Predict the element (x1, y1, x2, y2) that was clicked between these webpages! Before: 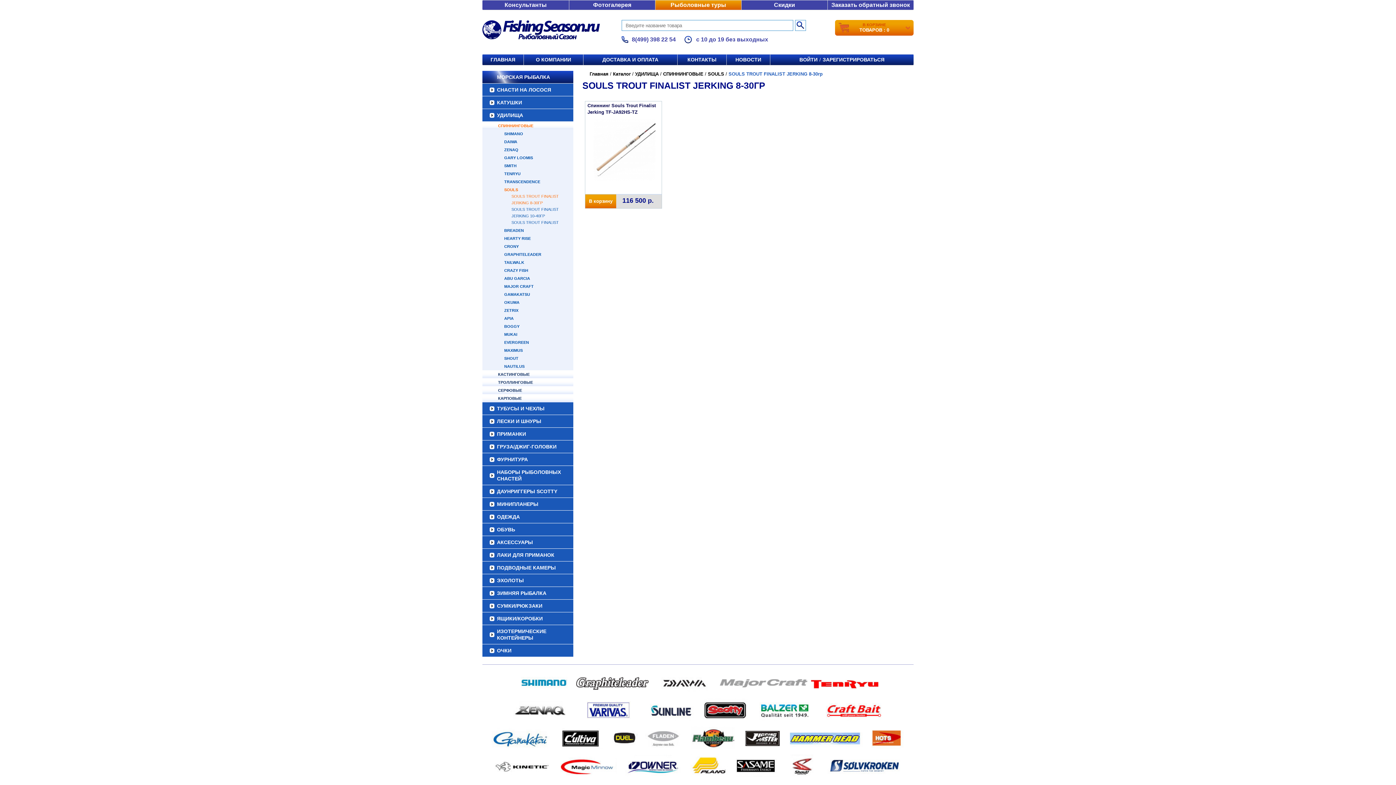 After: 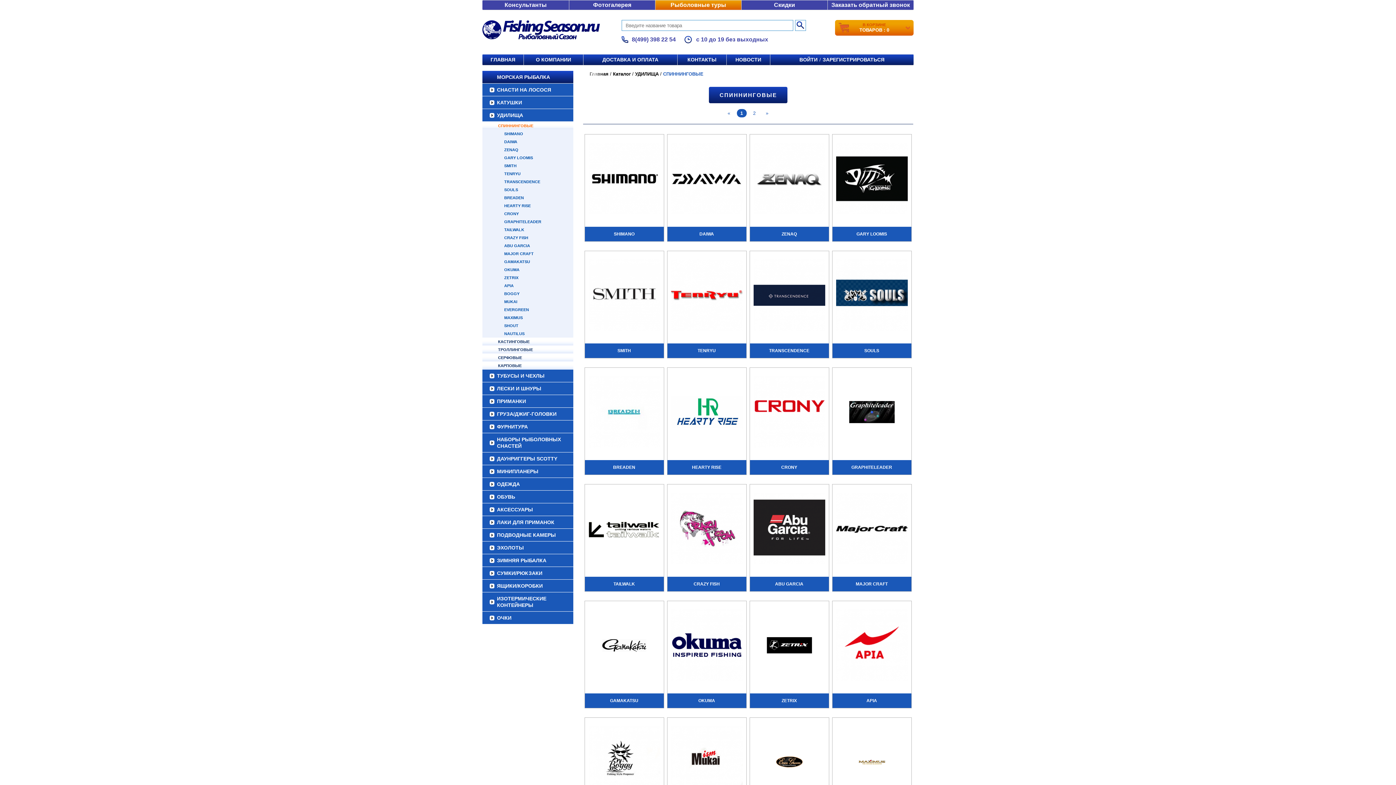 Action: bbox: (482, 121, 573, 129) label: СПИННИНГОВЫЕ